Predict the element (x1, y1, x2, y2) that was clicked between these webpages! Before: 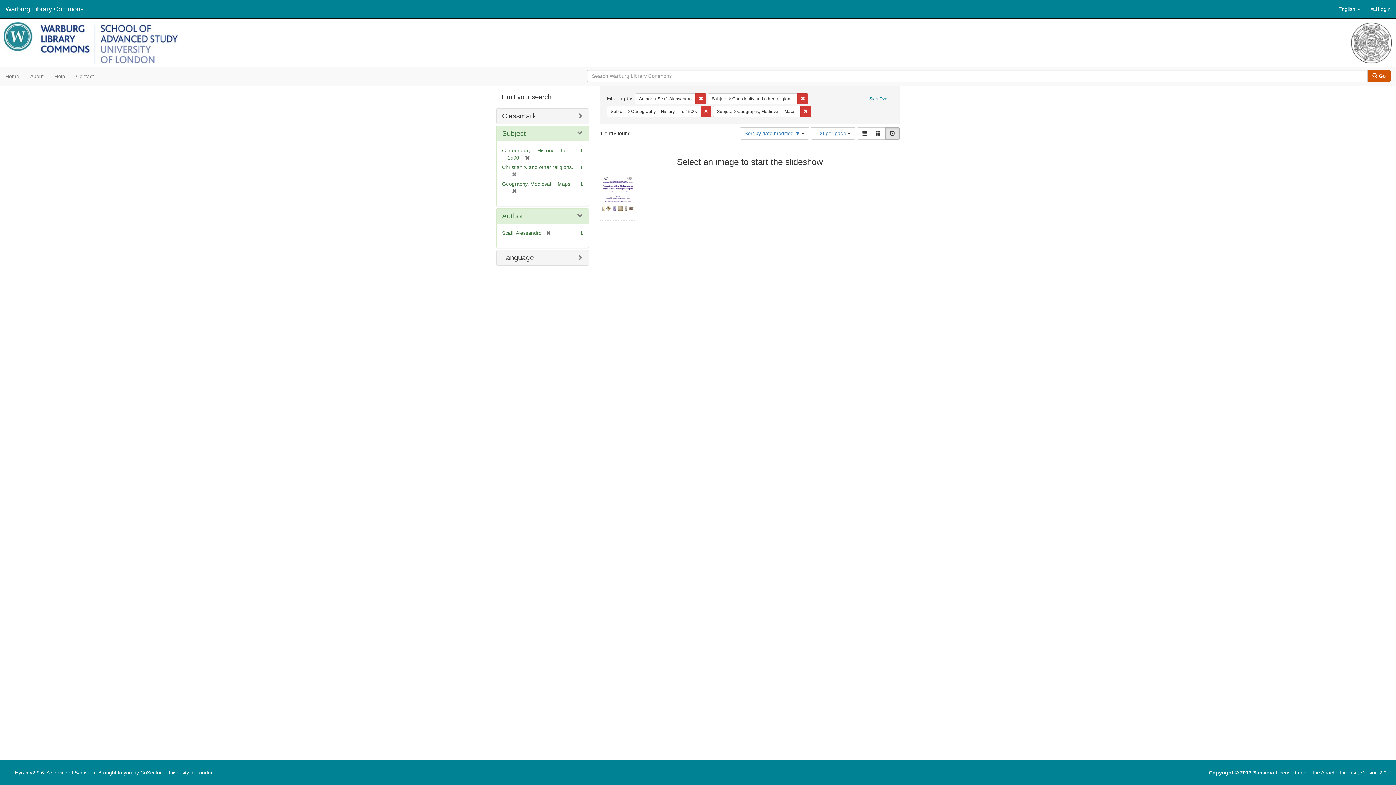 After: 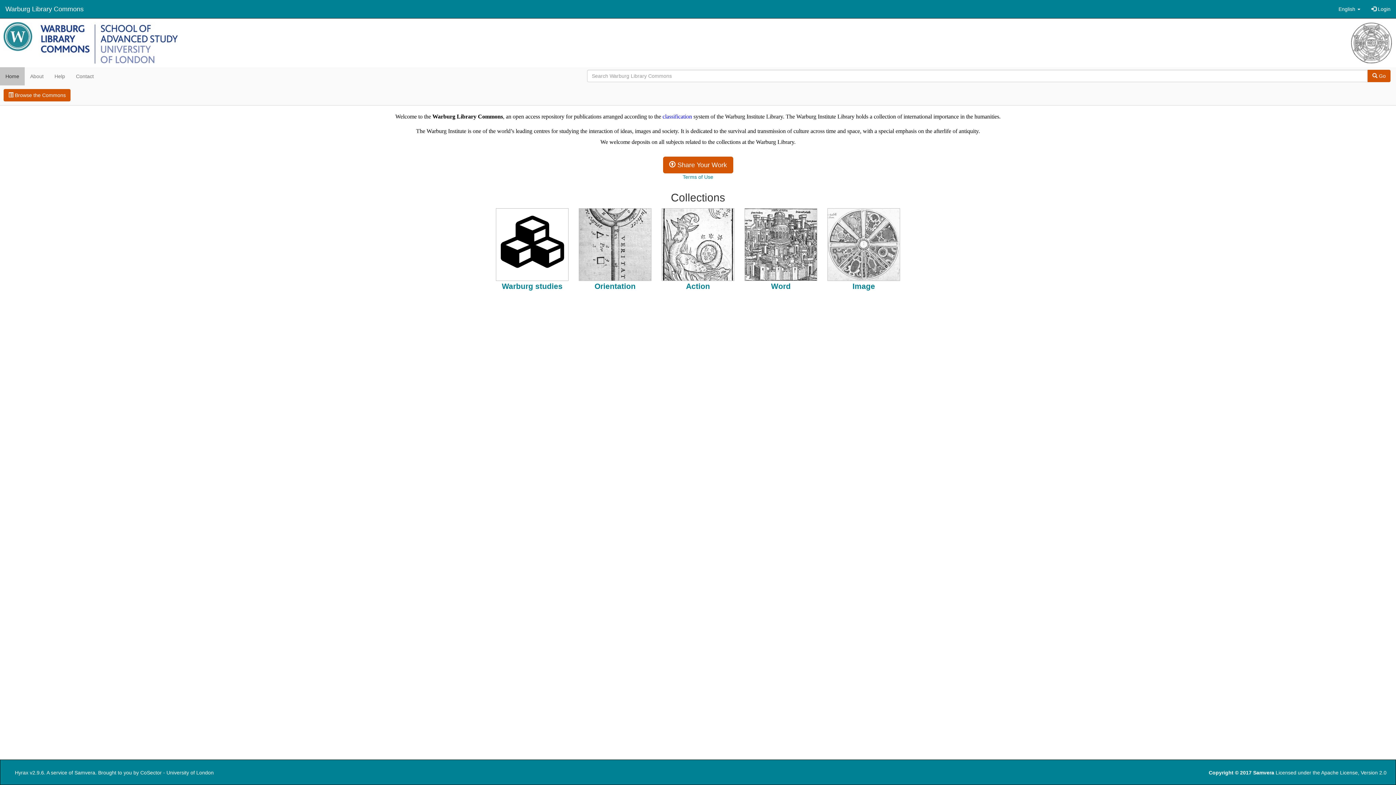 Action: label: Home bbox: (0, 67, 24, 85)